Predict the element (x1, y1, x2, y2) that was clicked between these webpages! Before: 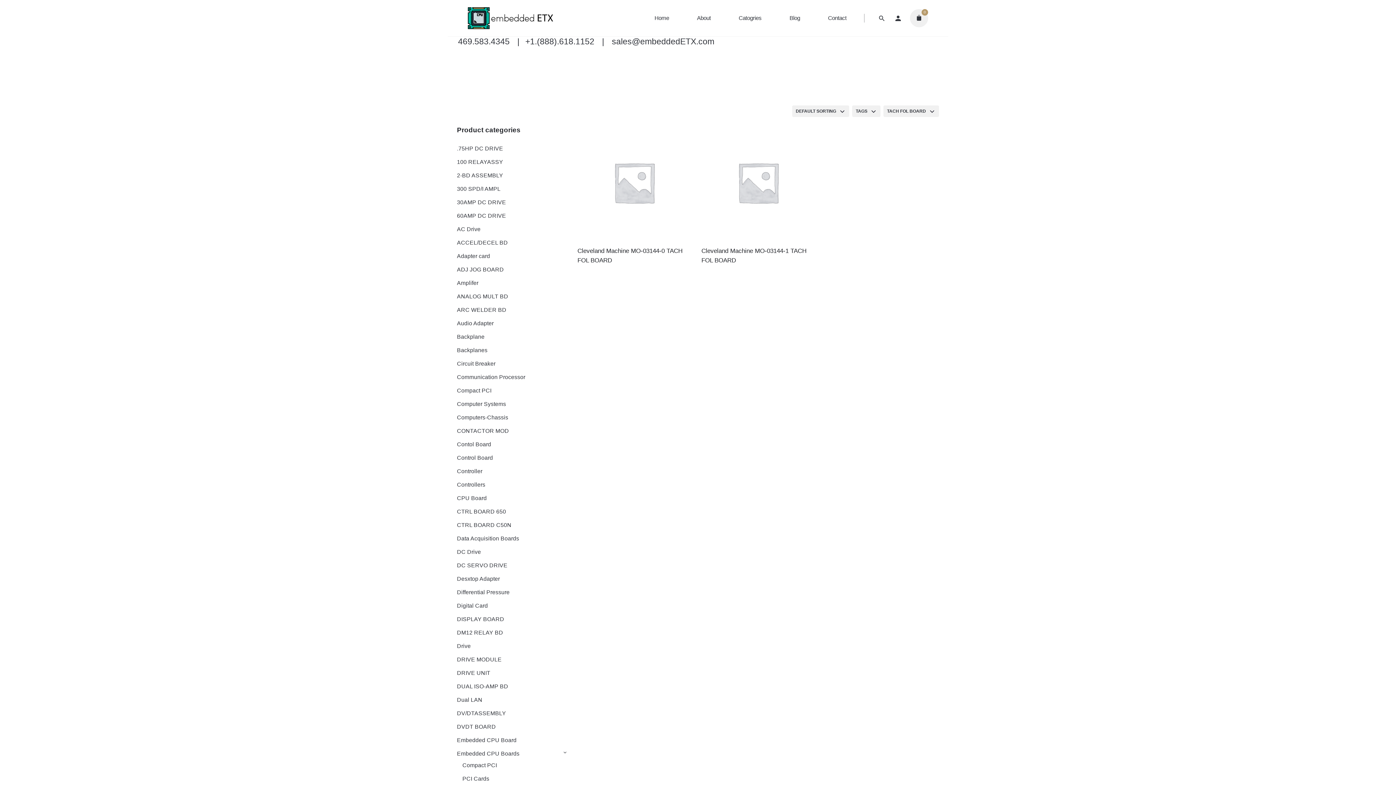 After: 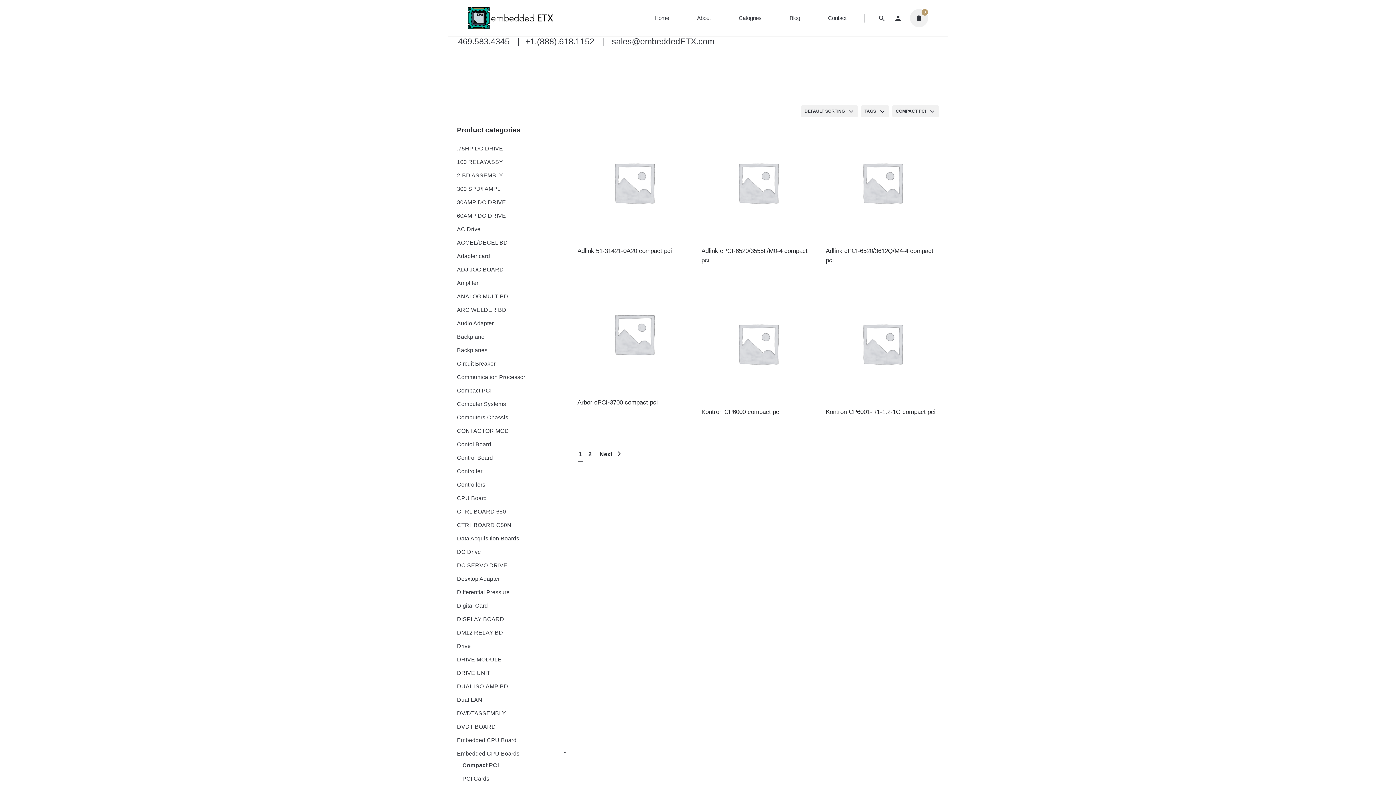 Action: bbox: (462, 762, 497, 768) label: Compact PCI